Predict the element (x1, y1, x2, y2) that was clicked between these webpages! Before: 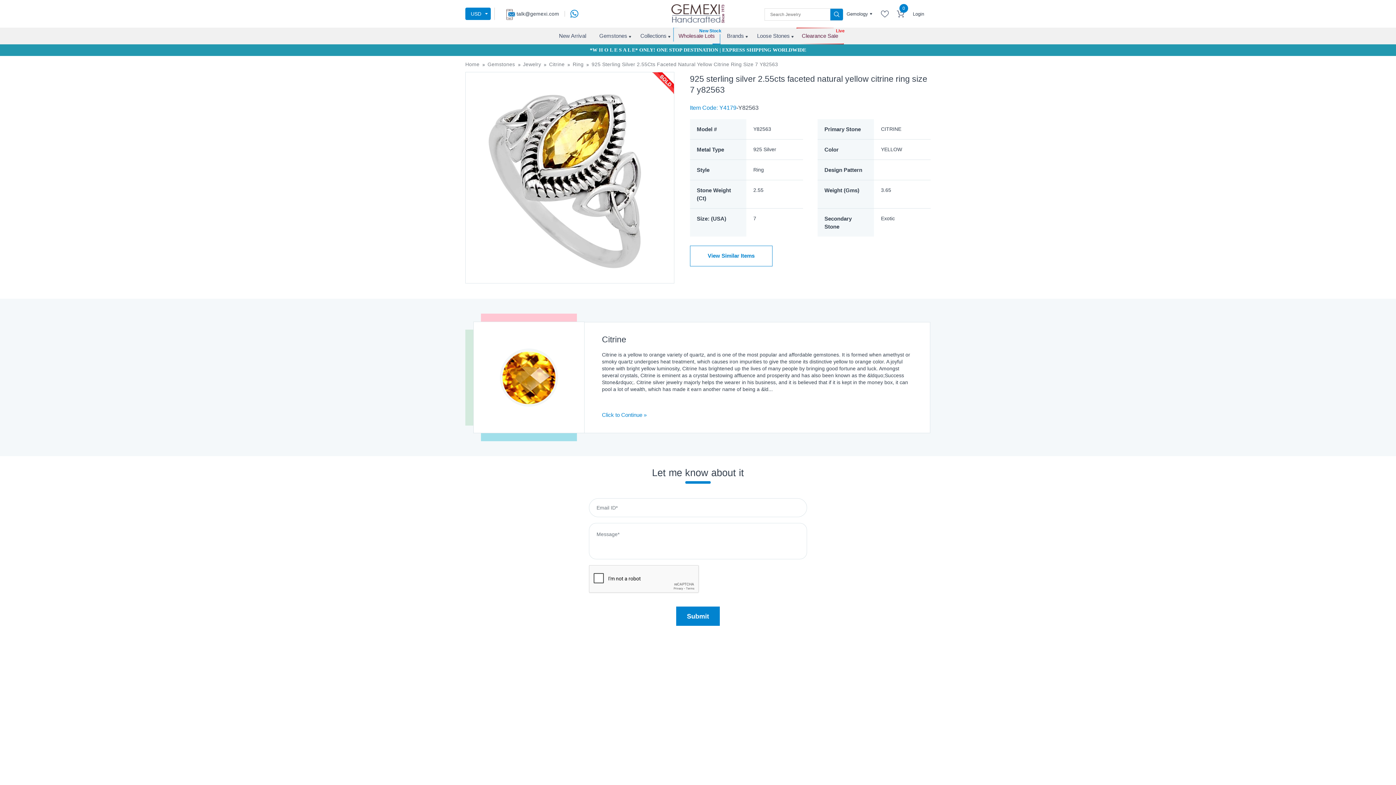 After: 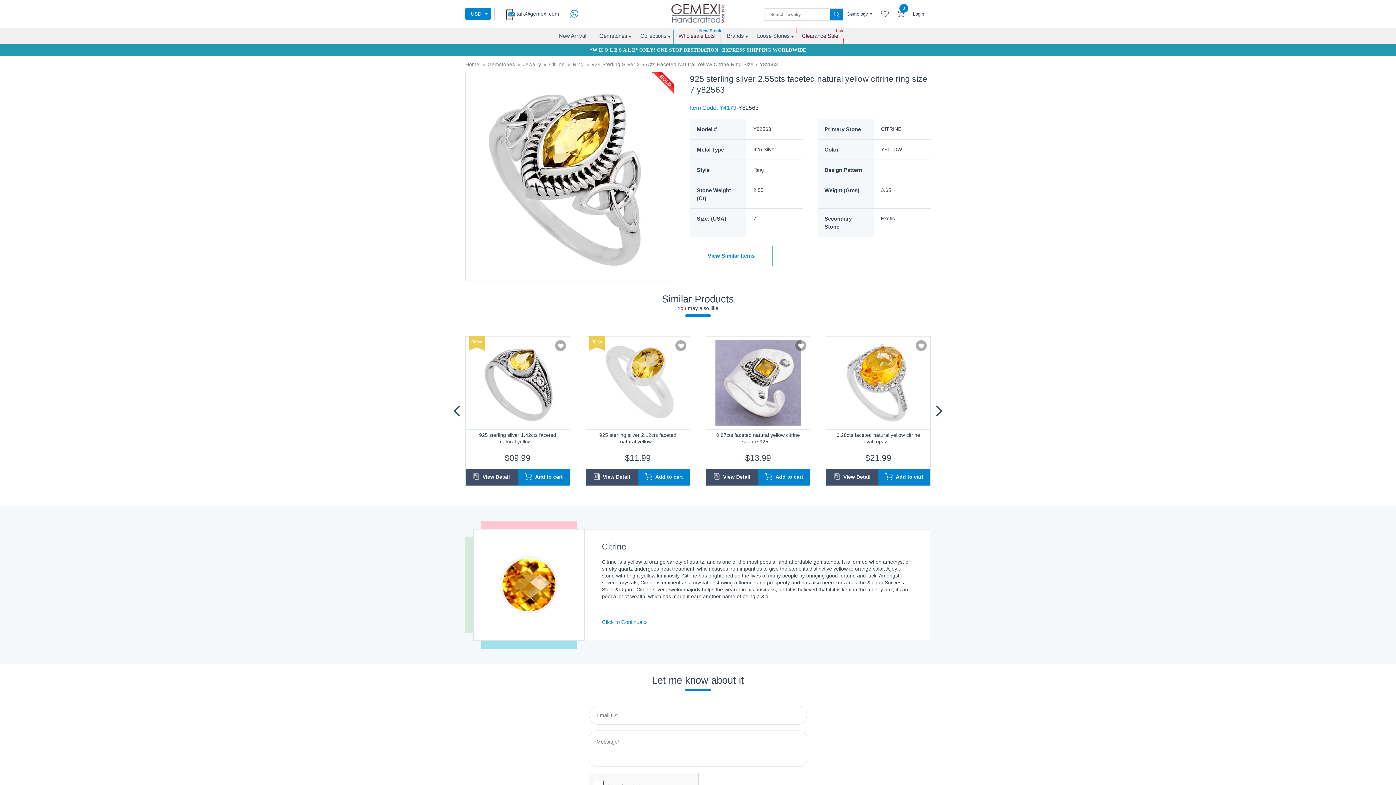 Action: label: message on whatsapp bbox: (570, 10, 578, 16)